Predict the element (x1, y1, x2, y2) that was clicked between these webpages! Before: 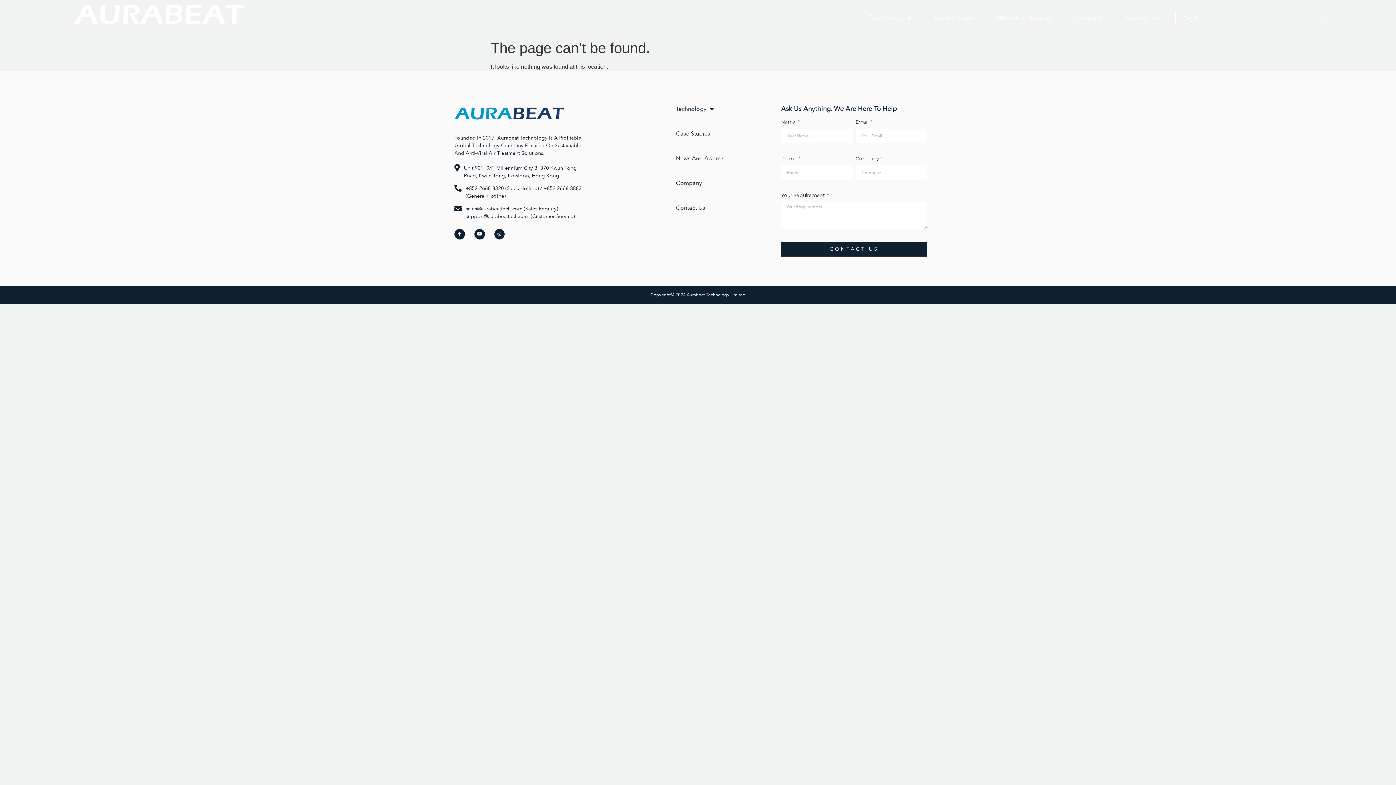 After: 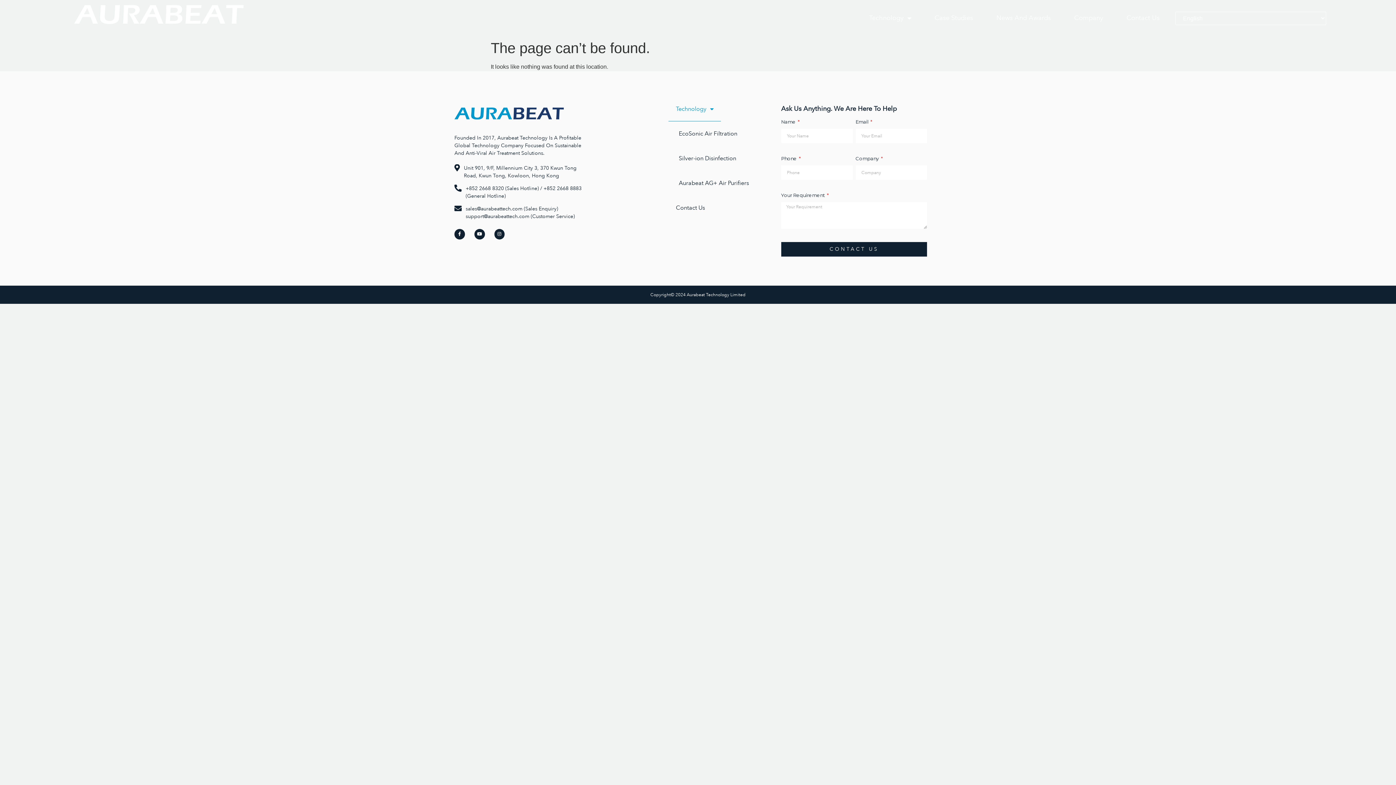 Action: bbox: (668, 96, 721, 121) label: Technology